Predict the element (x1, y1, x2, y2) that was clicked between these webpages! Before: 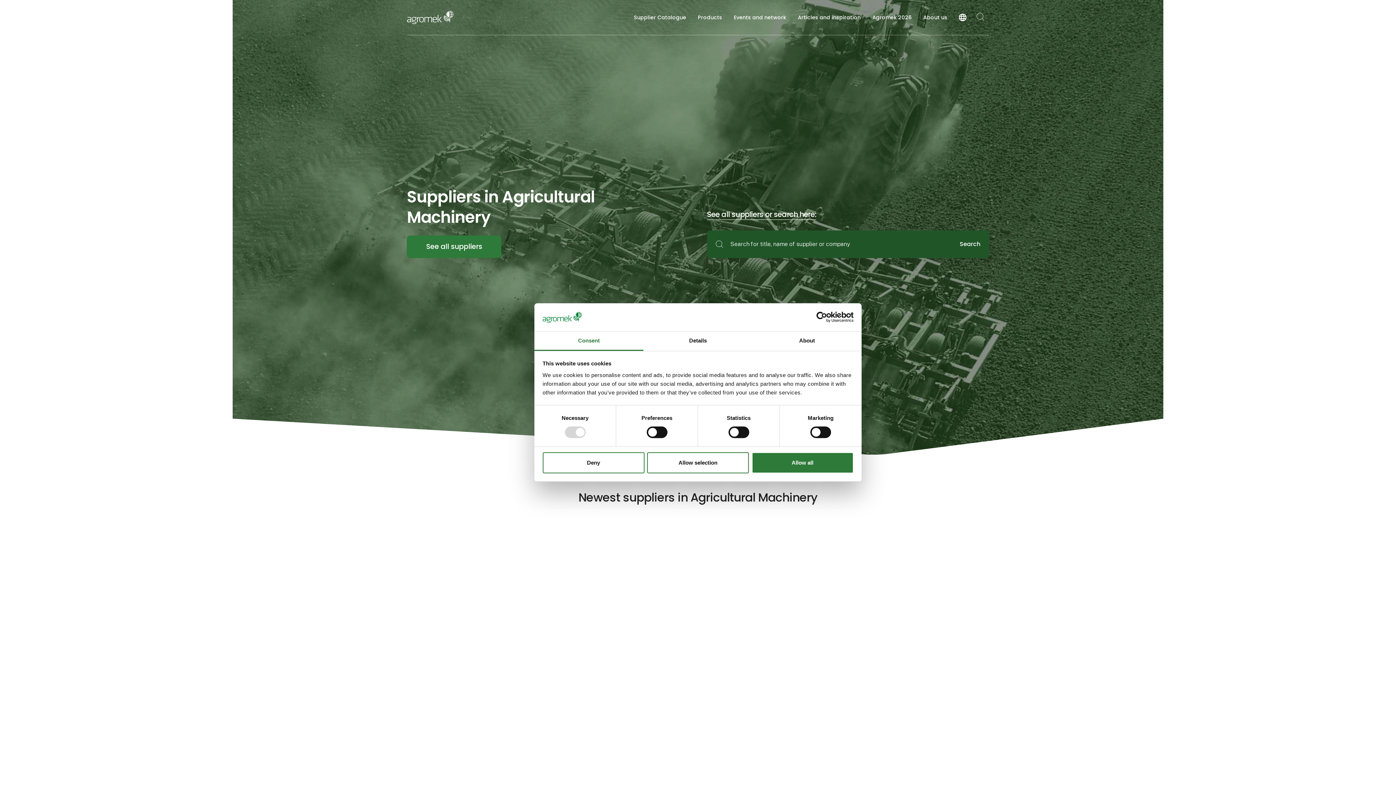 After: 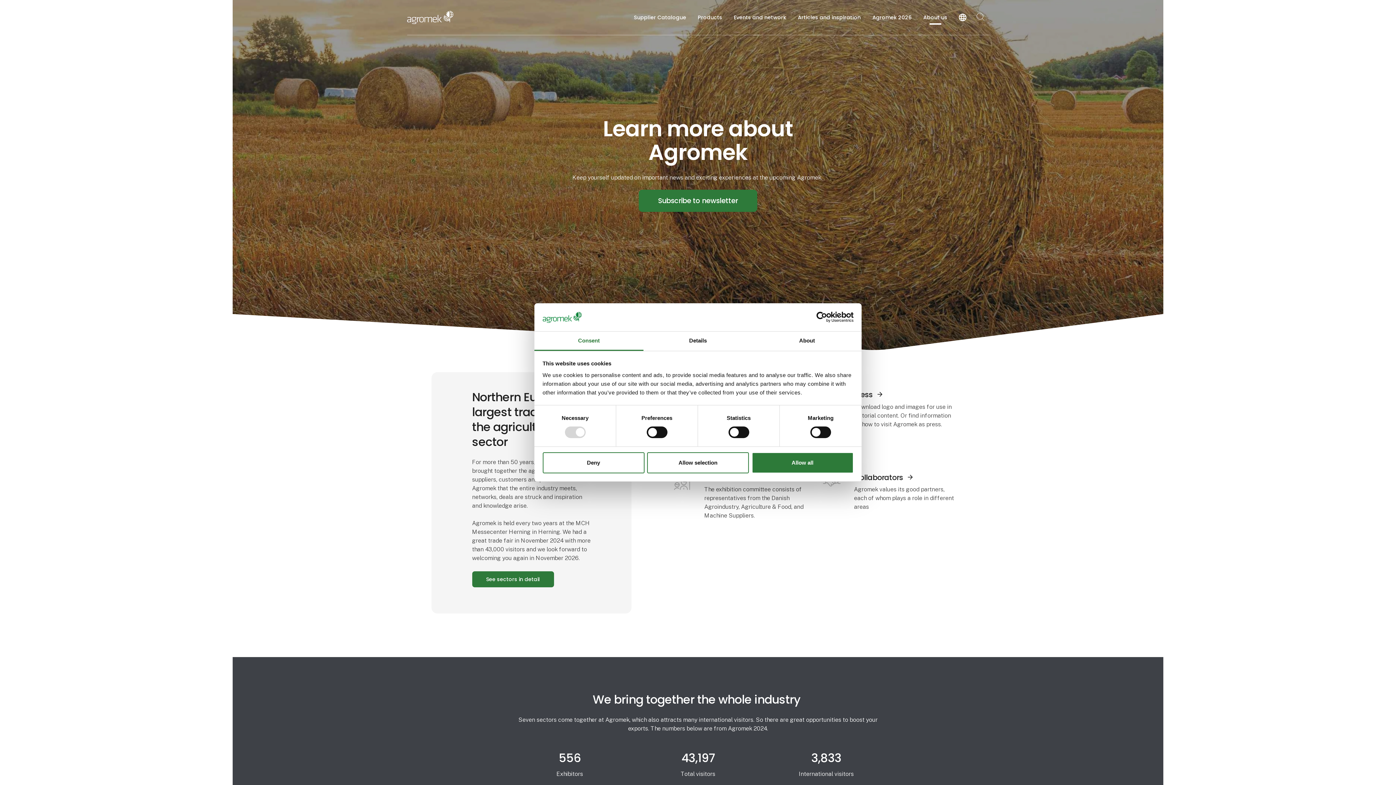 Action: bbox: (917, 10, 953, 24) label: About us